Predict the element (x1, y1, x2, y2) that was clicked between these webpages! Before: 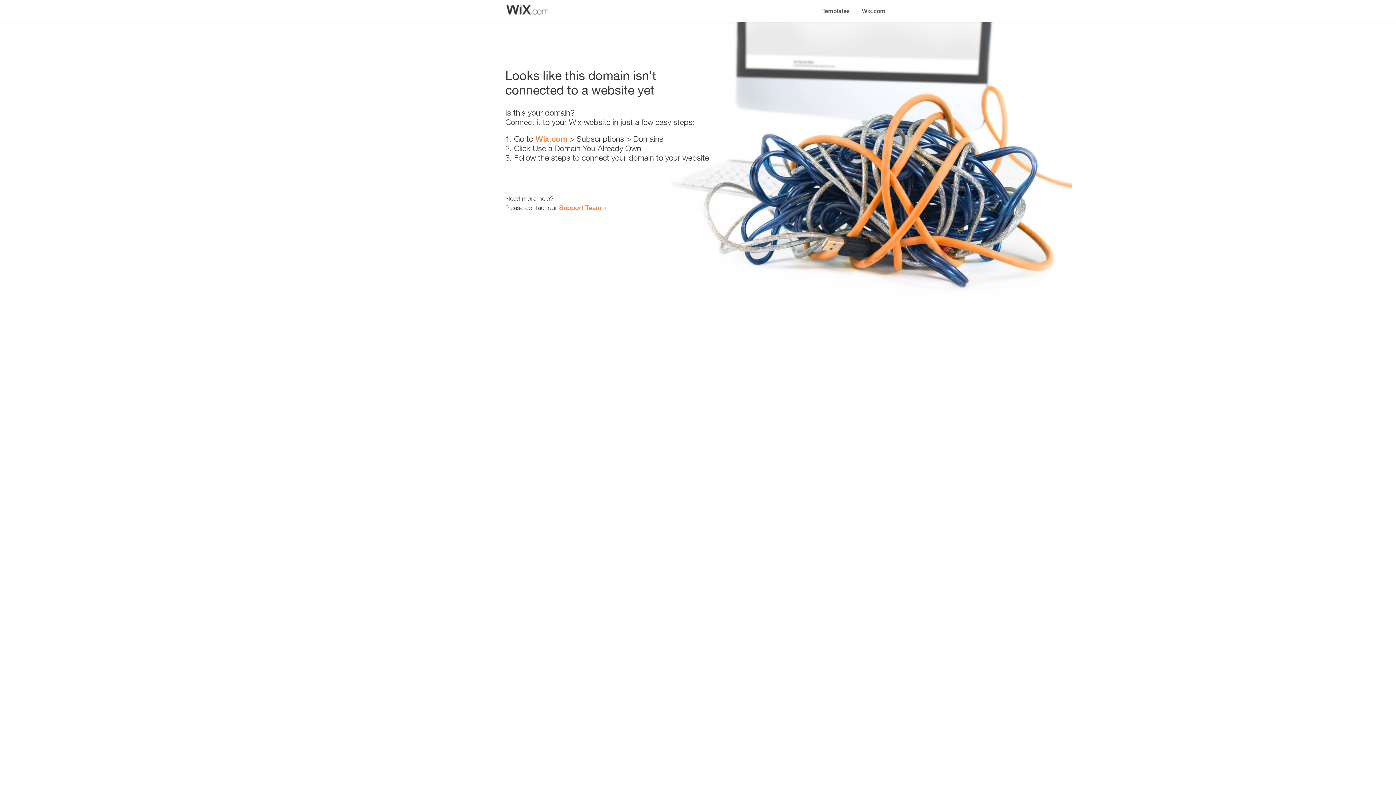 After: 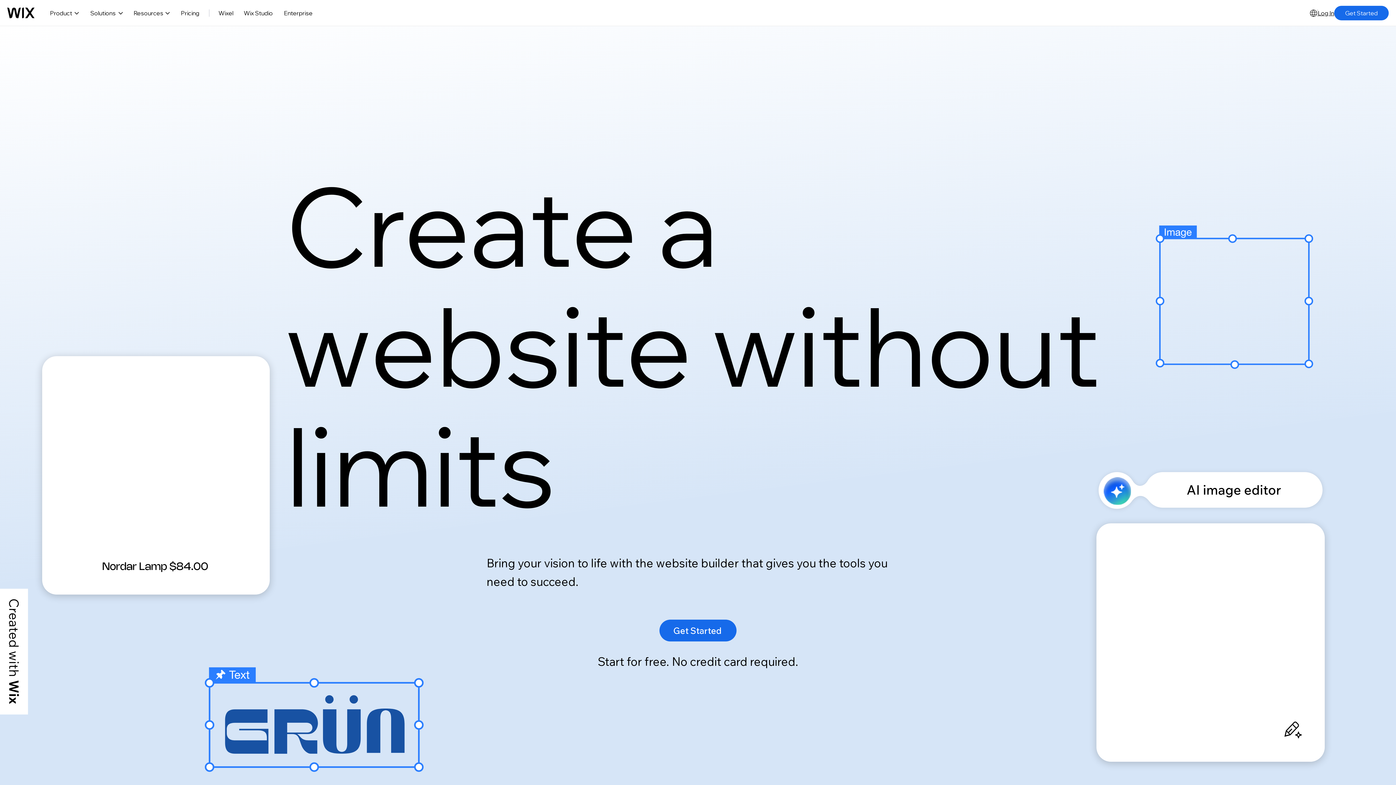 Action: label: Wix.com bbox: (535, 134, 567, 143)